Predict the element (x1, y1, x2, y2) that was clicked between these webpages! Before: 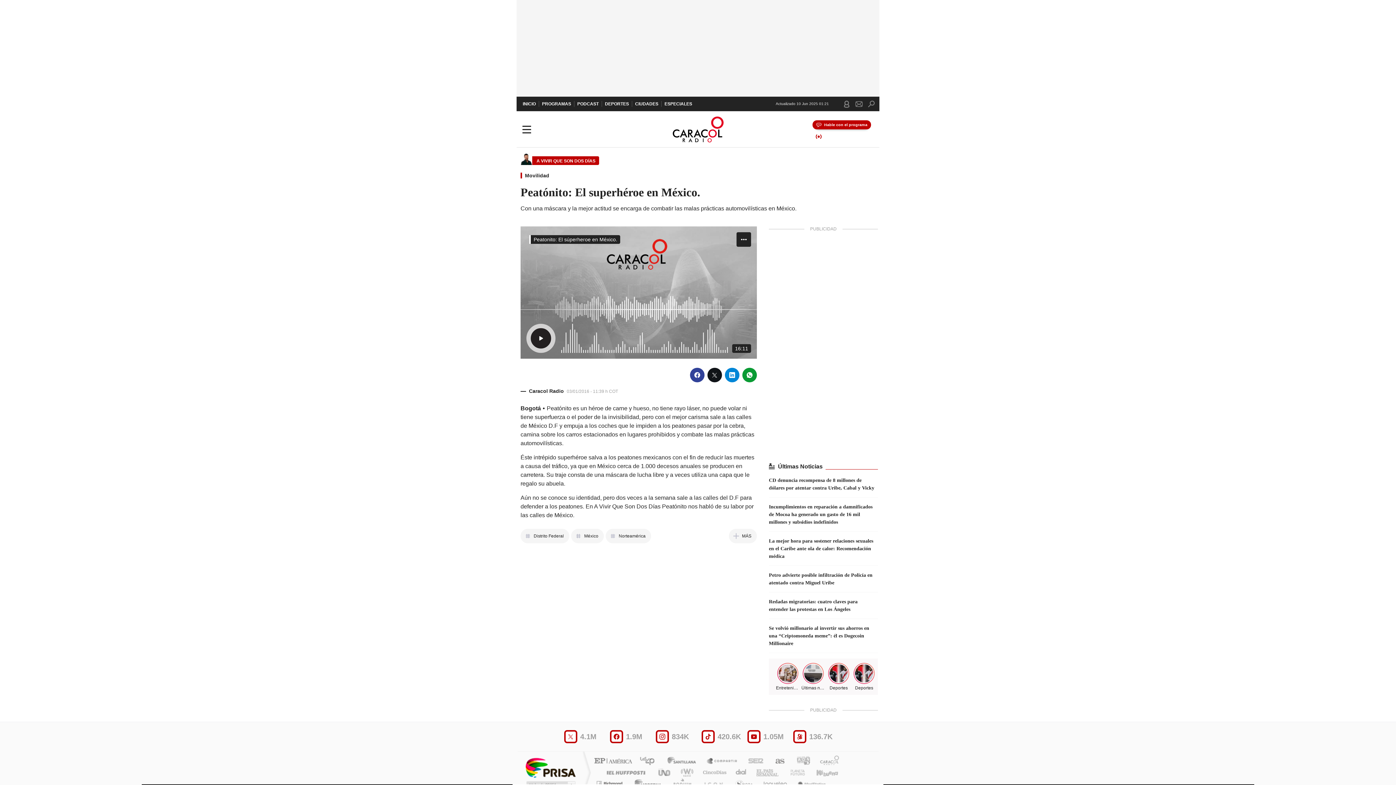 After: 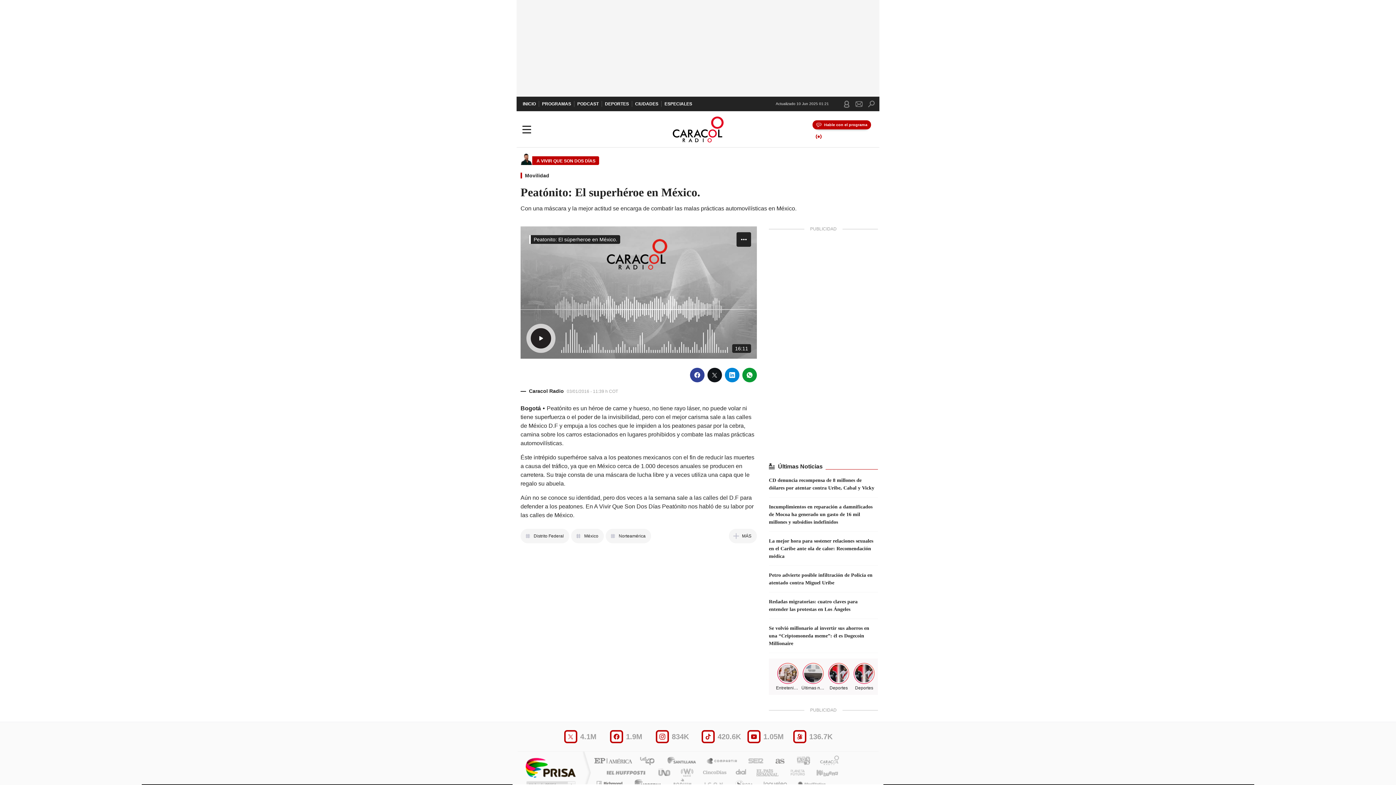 Action: label: Cadena SER bbox: (742, 757, 764, 766)